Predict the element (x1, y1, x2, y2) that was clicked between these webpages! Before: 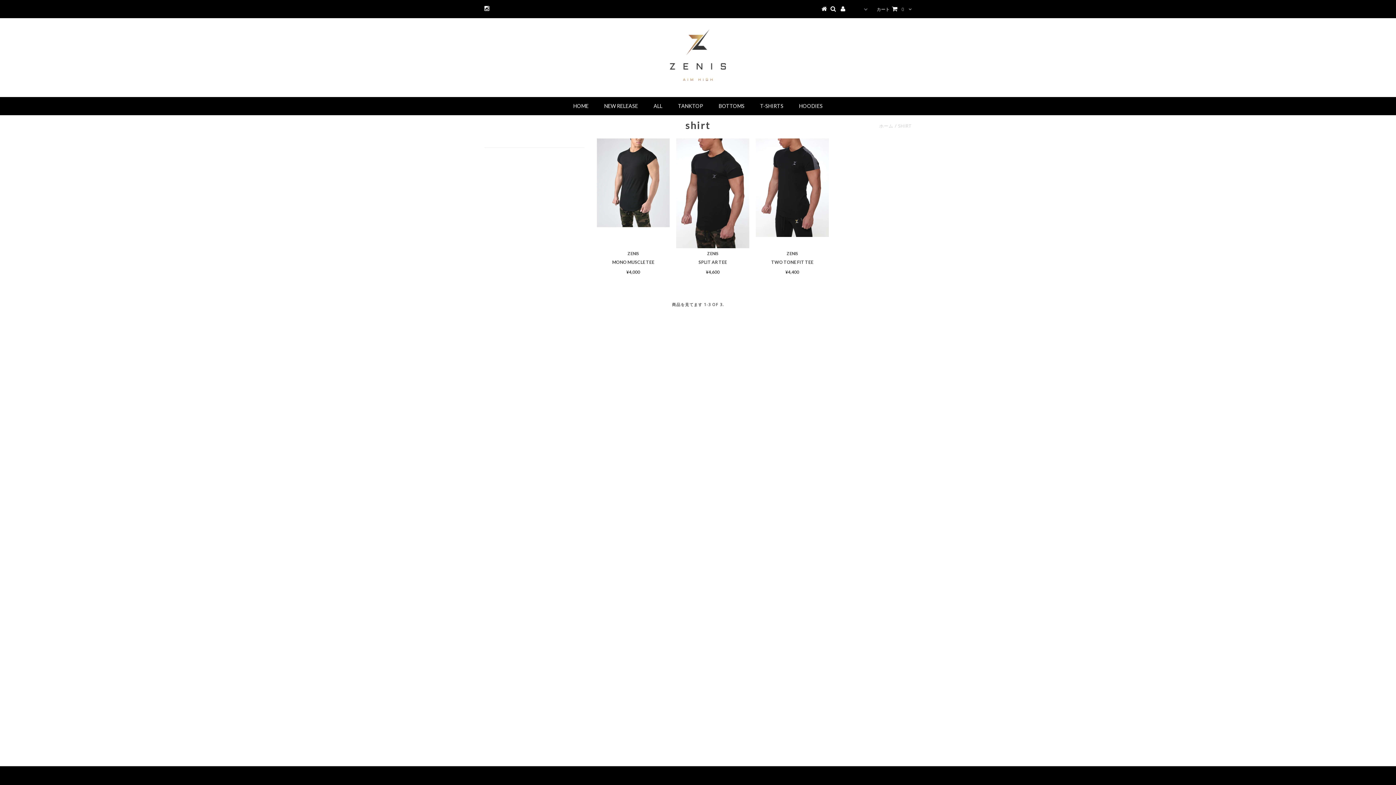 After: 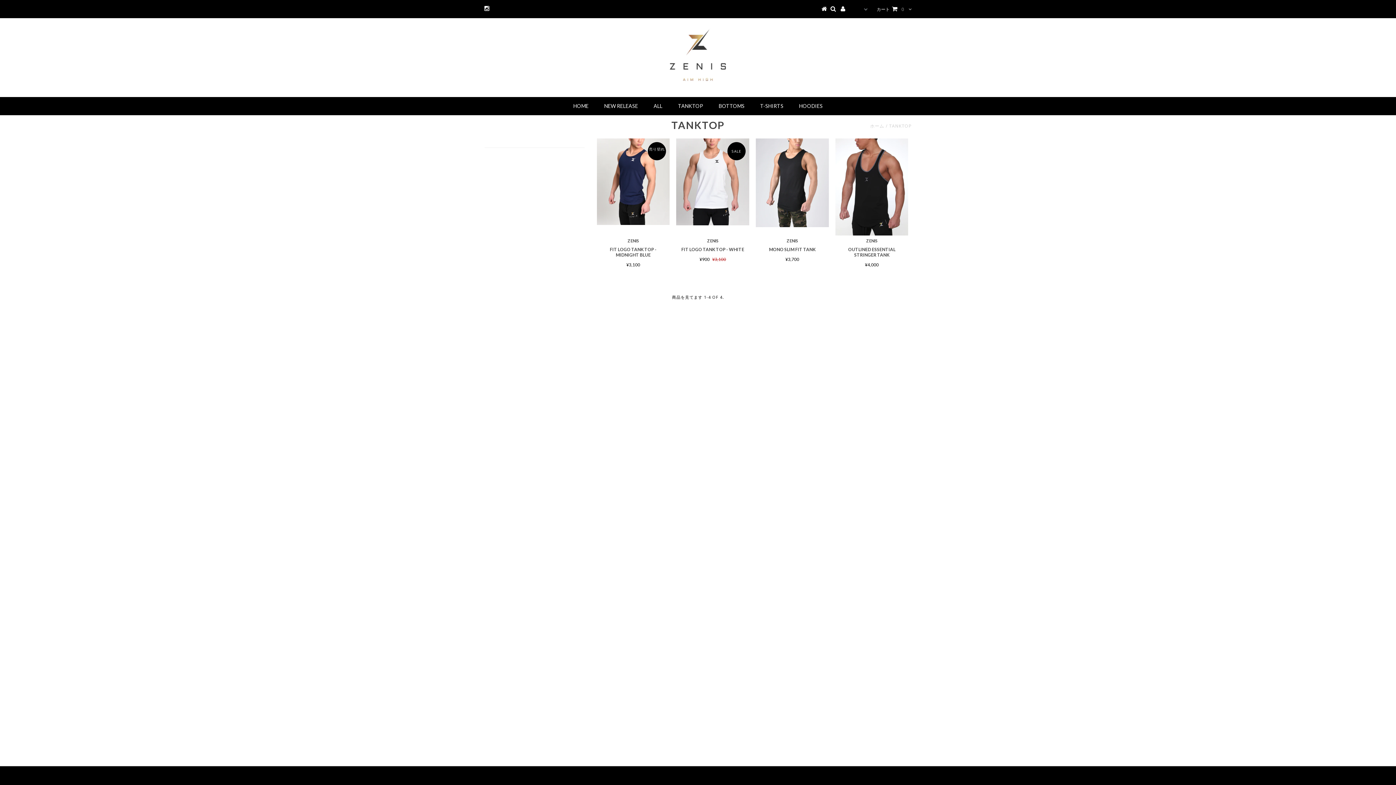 Action: bbox: (670, 97, 710, 115) label: TANKTOP